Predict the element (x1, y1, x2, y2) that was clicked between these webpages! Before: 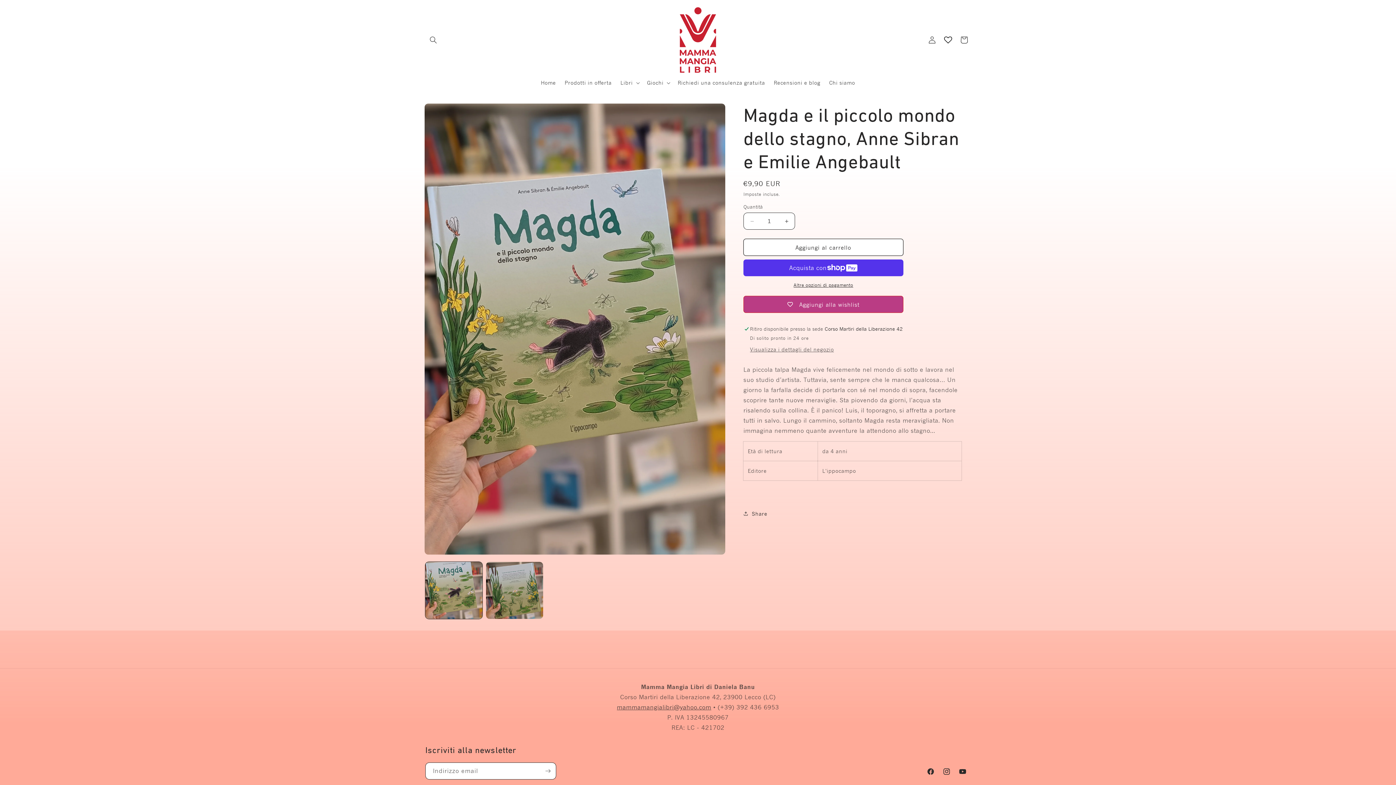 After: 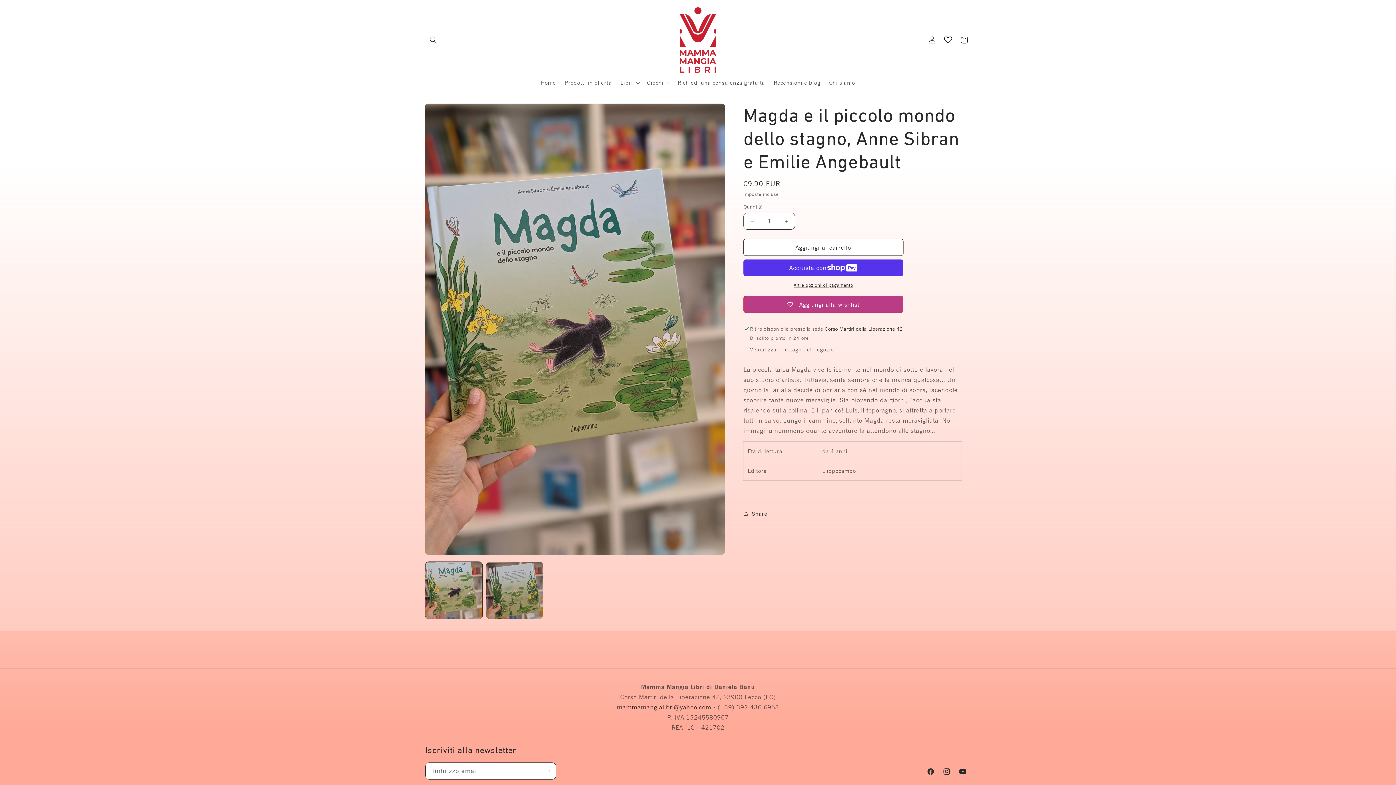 Action: label: mammamangialibri@yahoo.com bbox: (617, 703, 711, 711)